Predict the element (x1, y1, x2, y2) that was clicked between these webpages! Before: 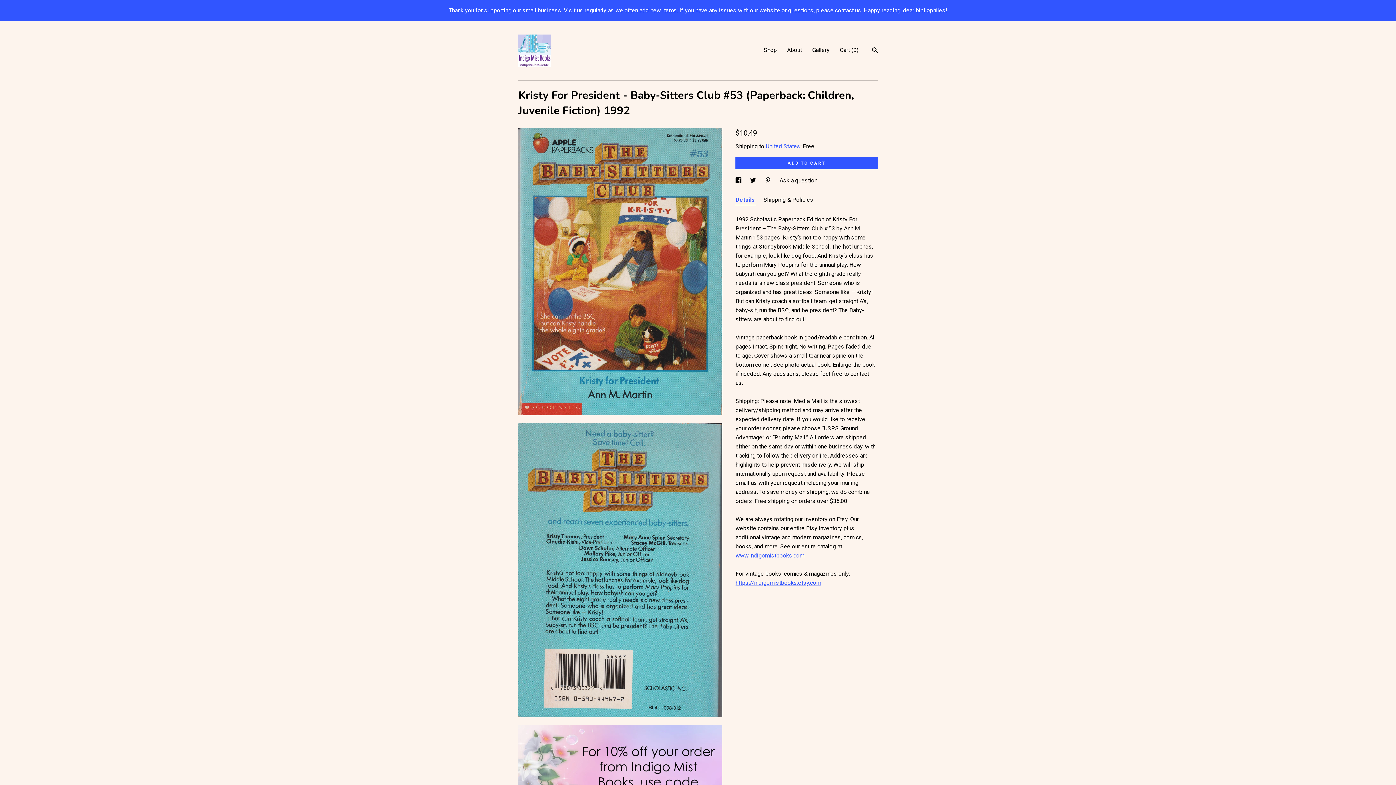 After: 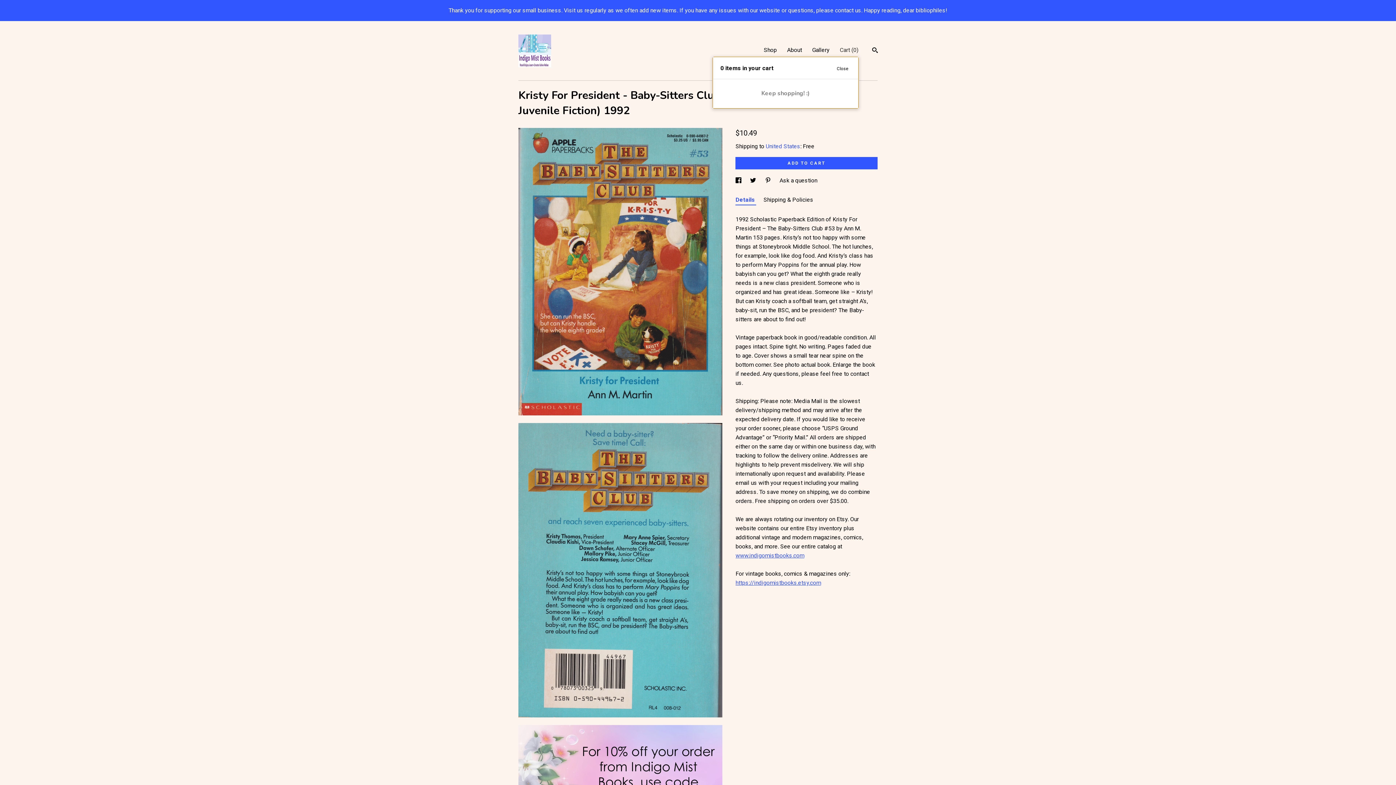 Action: bbox: (840, 46, 858, 53) label: Cart (0)